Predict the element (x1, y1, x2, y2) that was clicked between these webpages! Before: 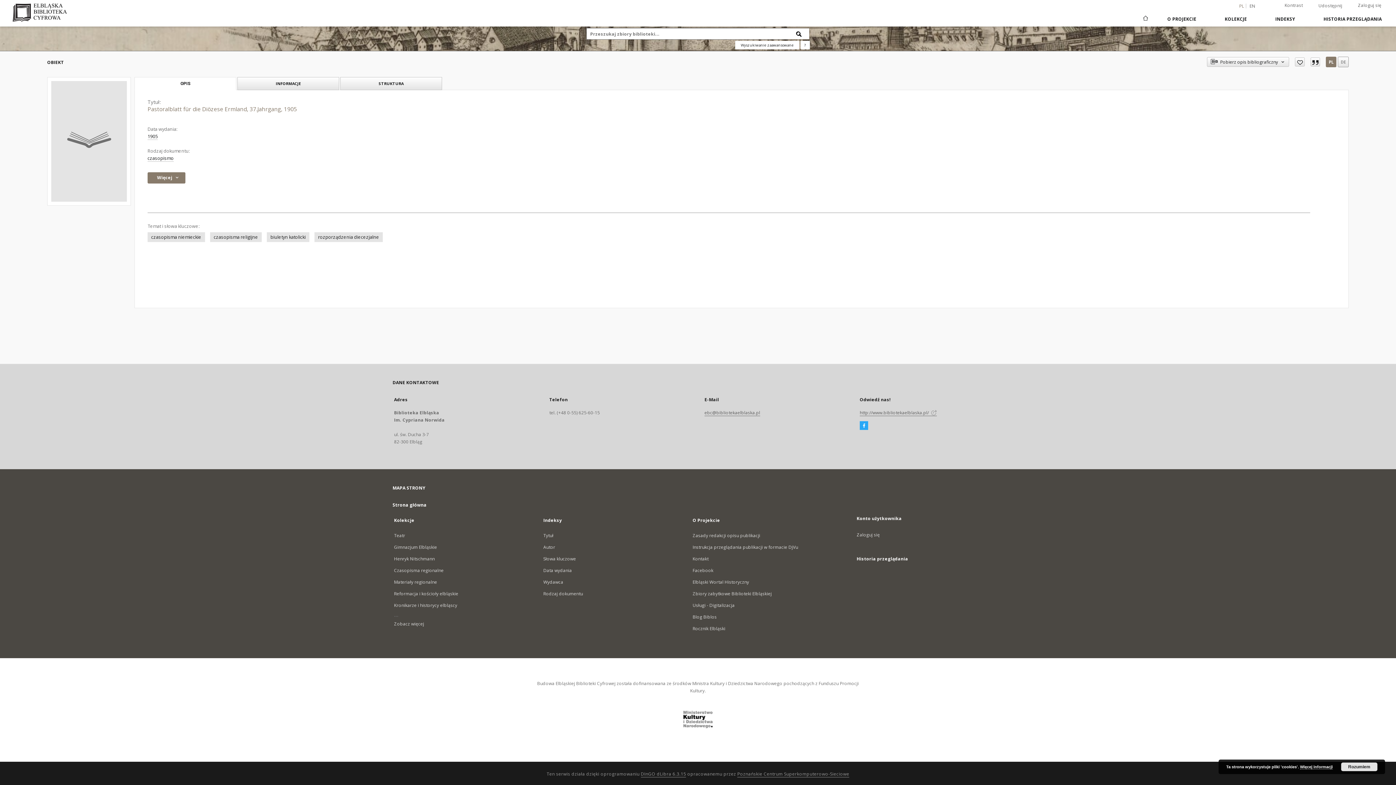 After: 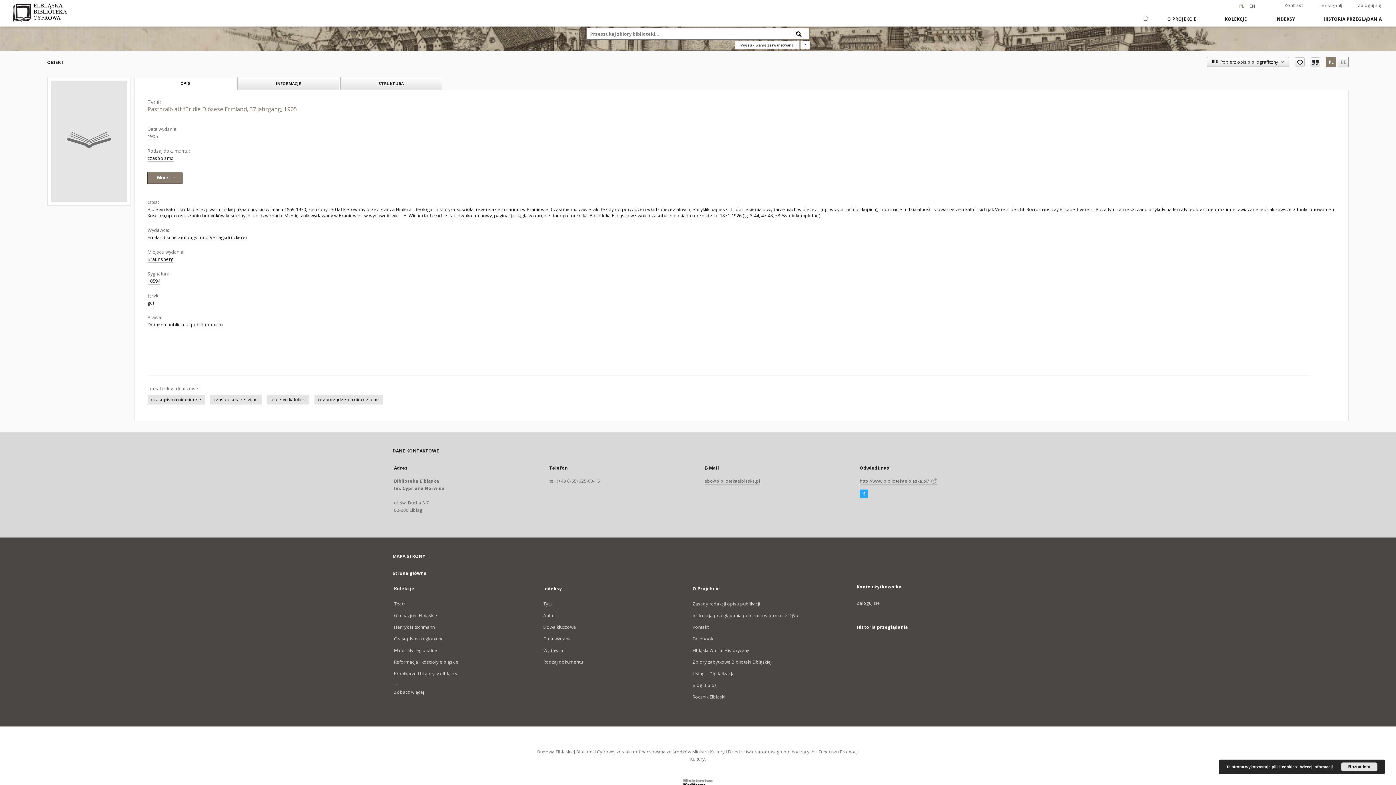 Action: bbox: (147, 172, 185, 183) label: Więcej 